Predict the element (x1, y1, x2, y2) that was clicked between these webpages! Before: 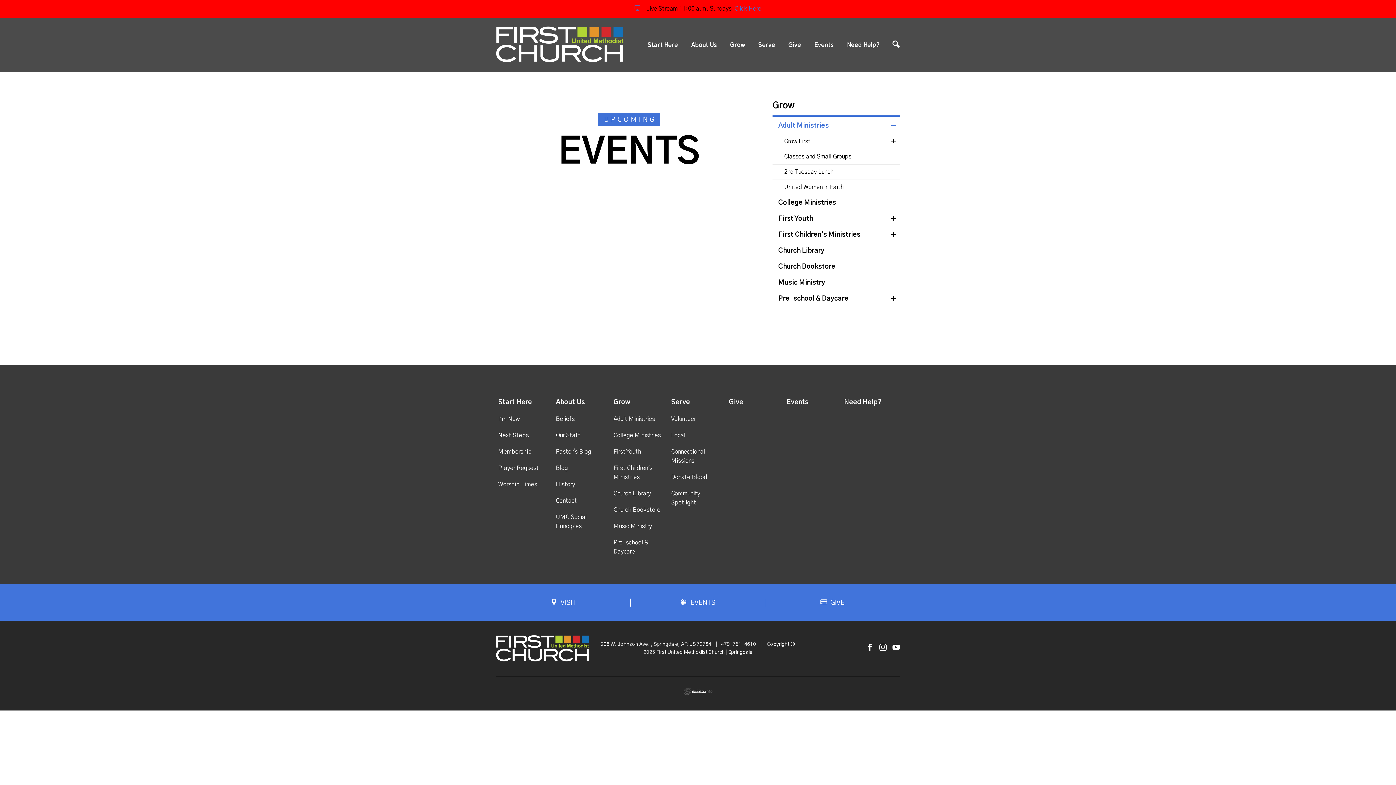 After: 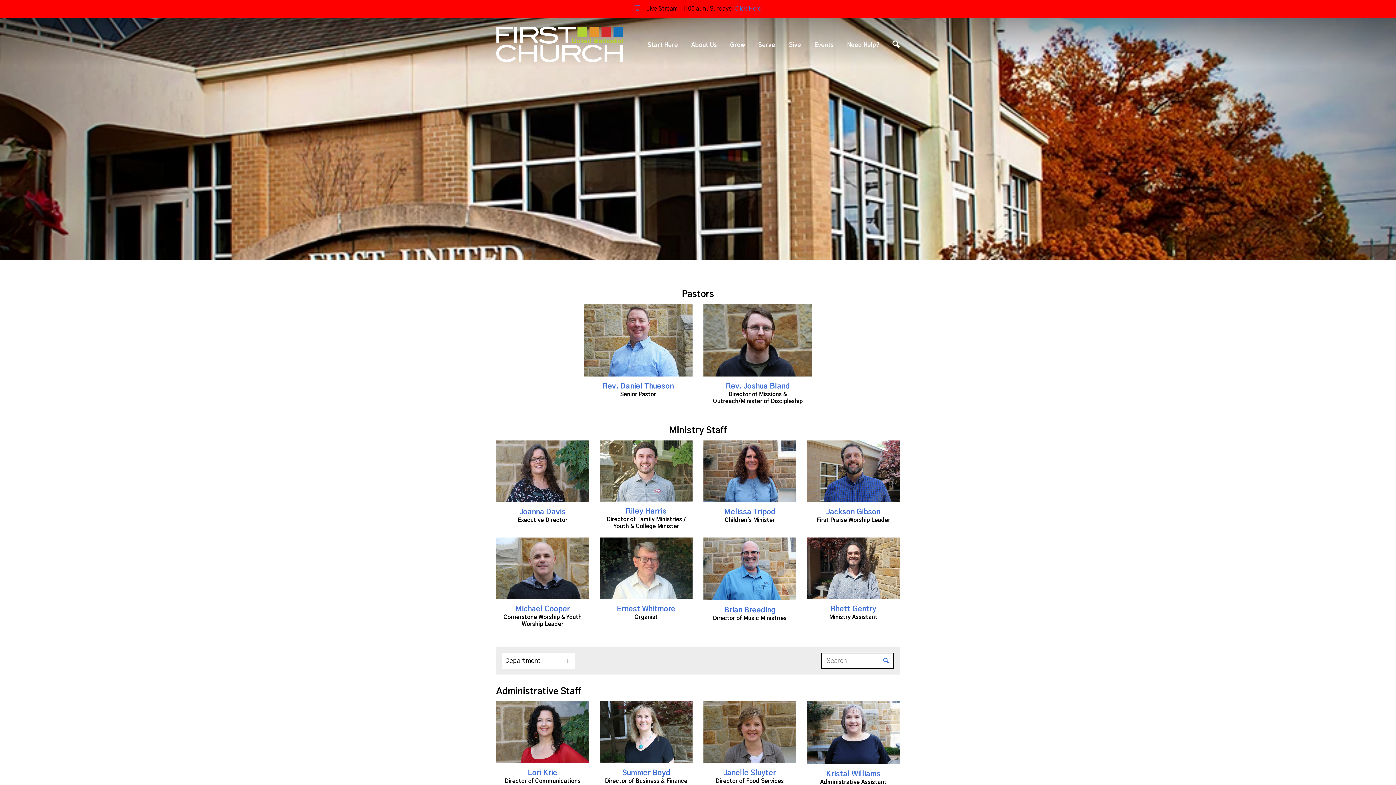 Action: label: Our Staff bbox: (556, 432, 580, 438)